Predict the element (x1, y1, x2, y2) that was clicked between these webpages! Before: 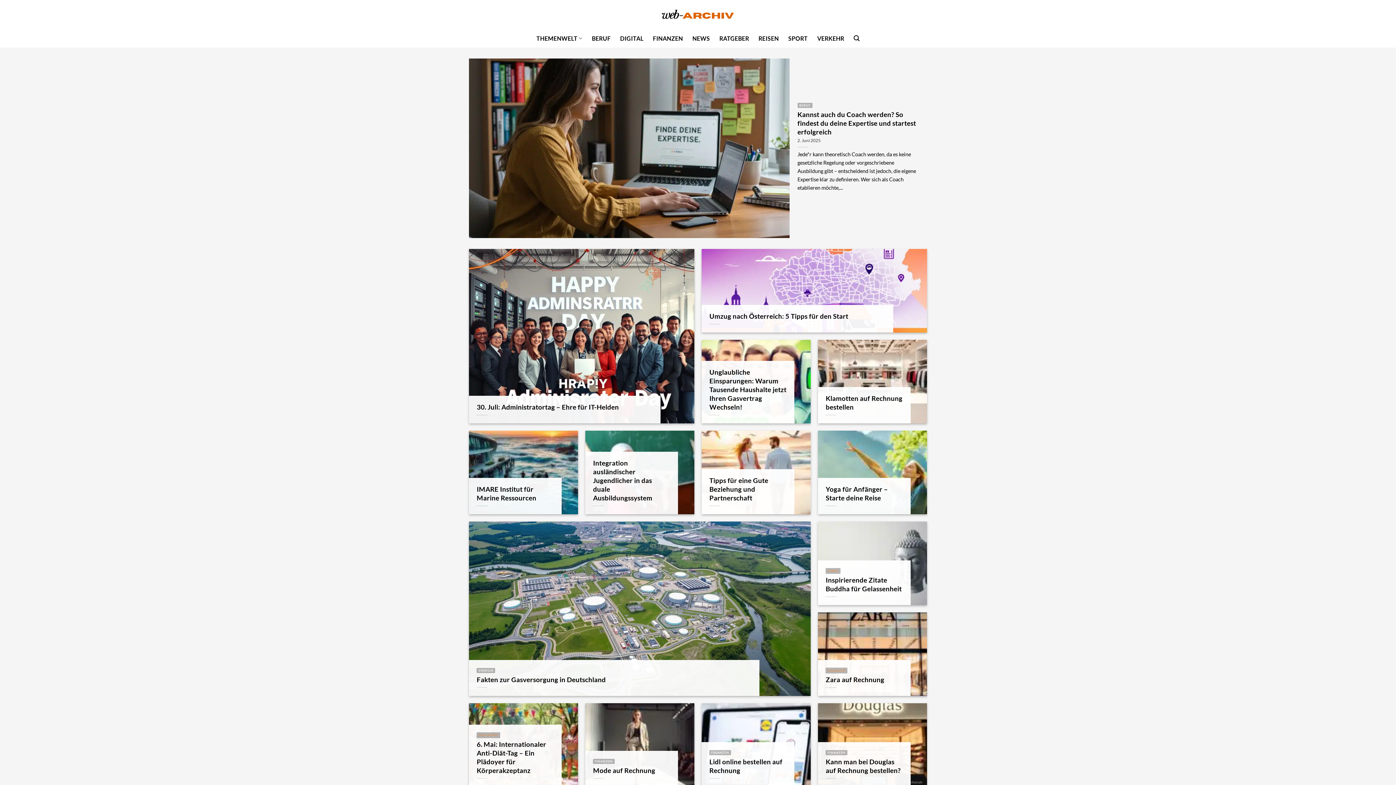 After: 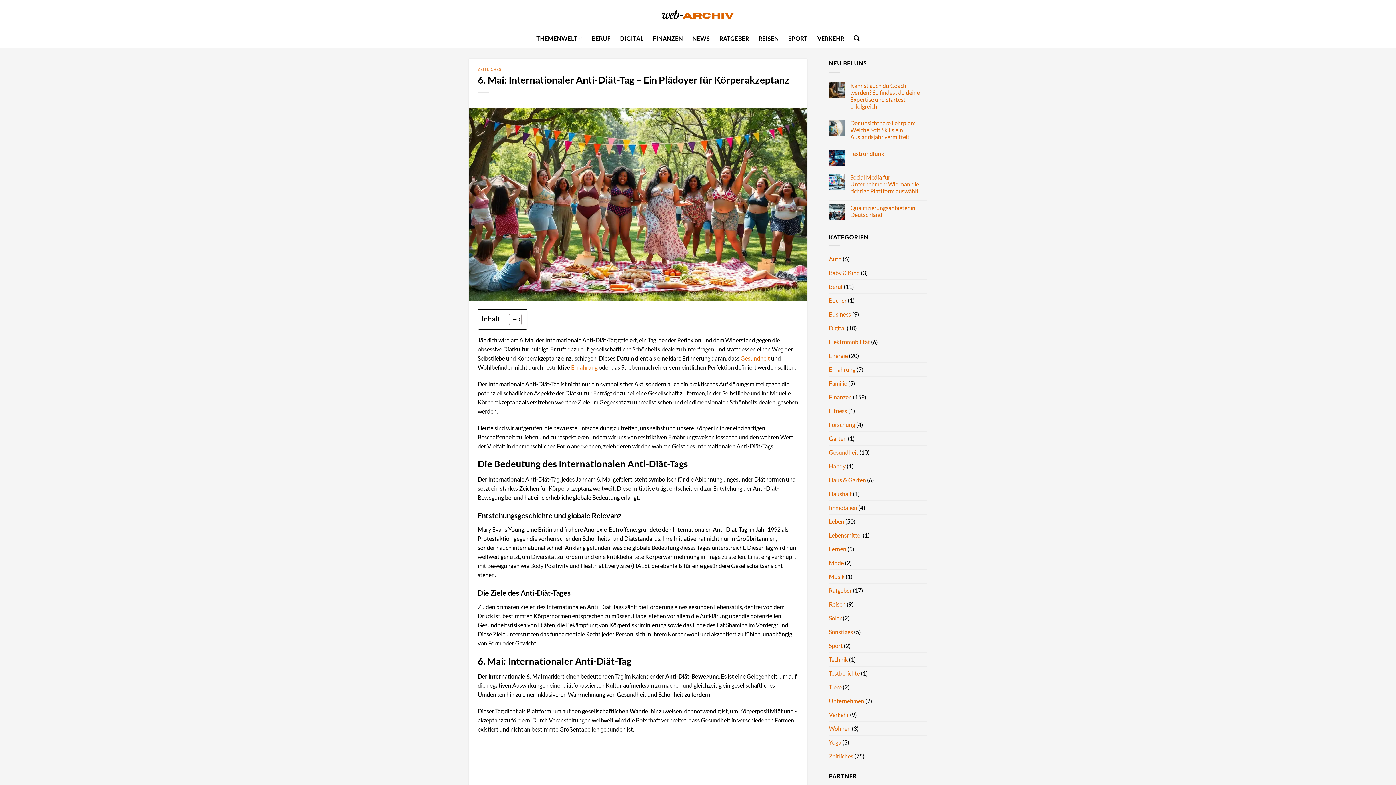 Action: label: 6. Mai: Internationaler Anti-Diät-Tag – Ein Plädoyer für Körperakzeptanz bbox: (476, 740, 554, 775)